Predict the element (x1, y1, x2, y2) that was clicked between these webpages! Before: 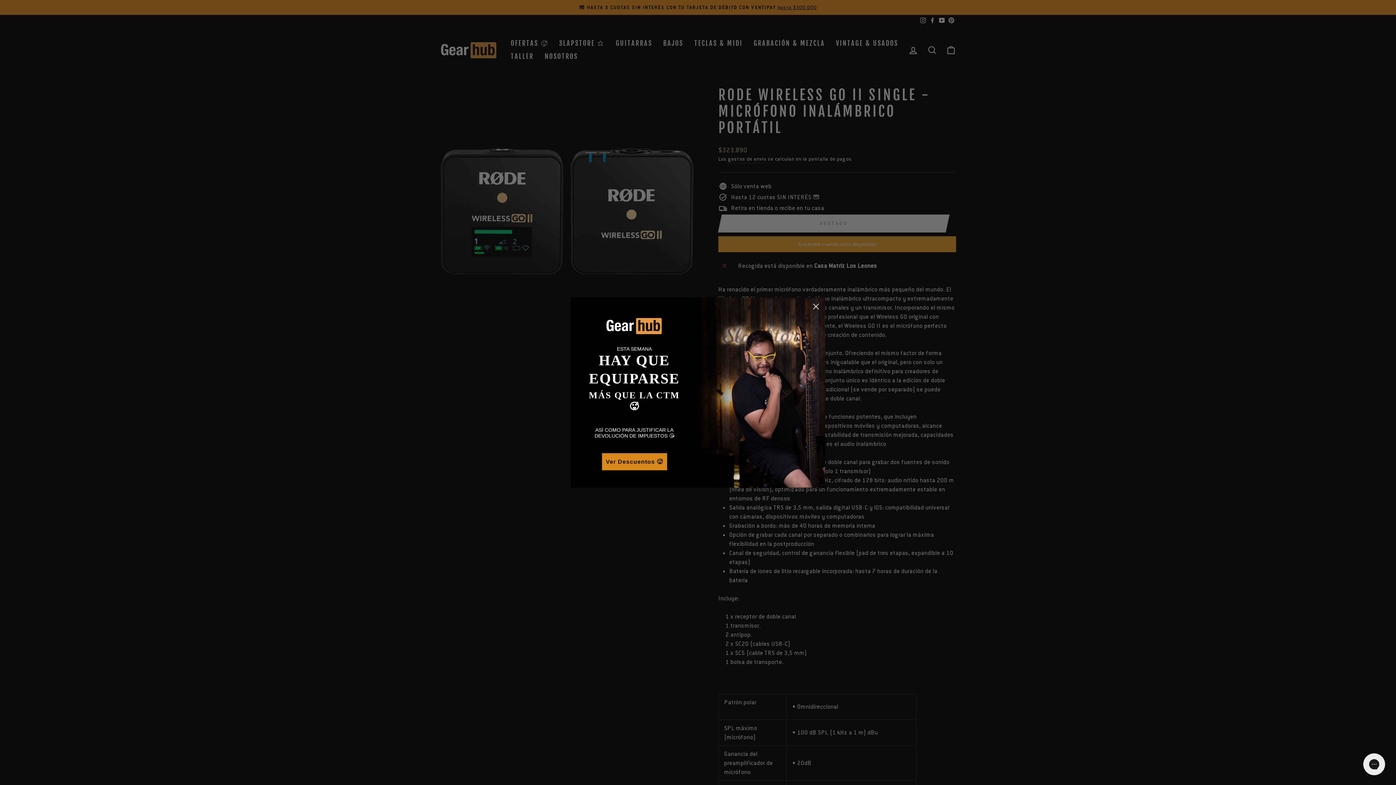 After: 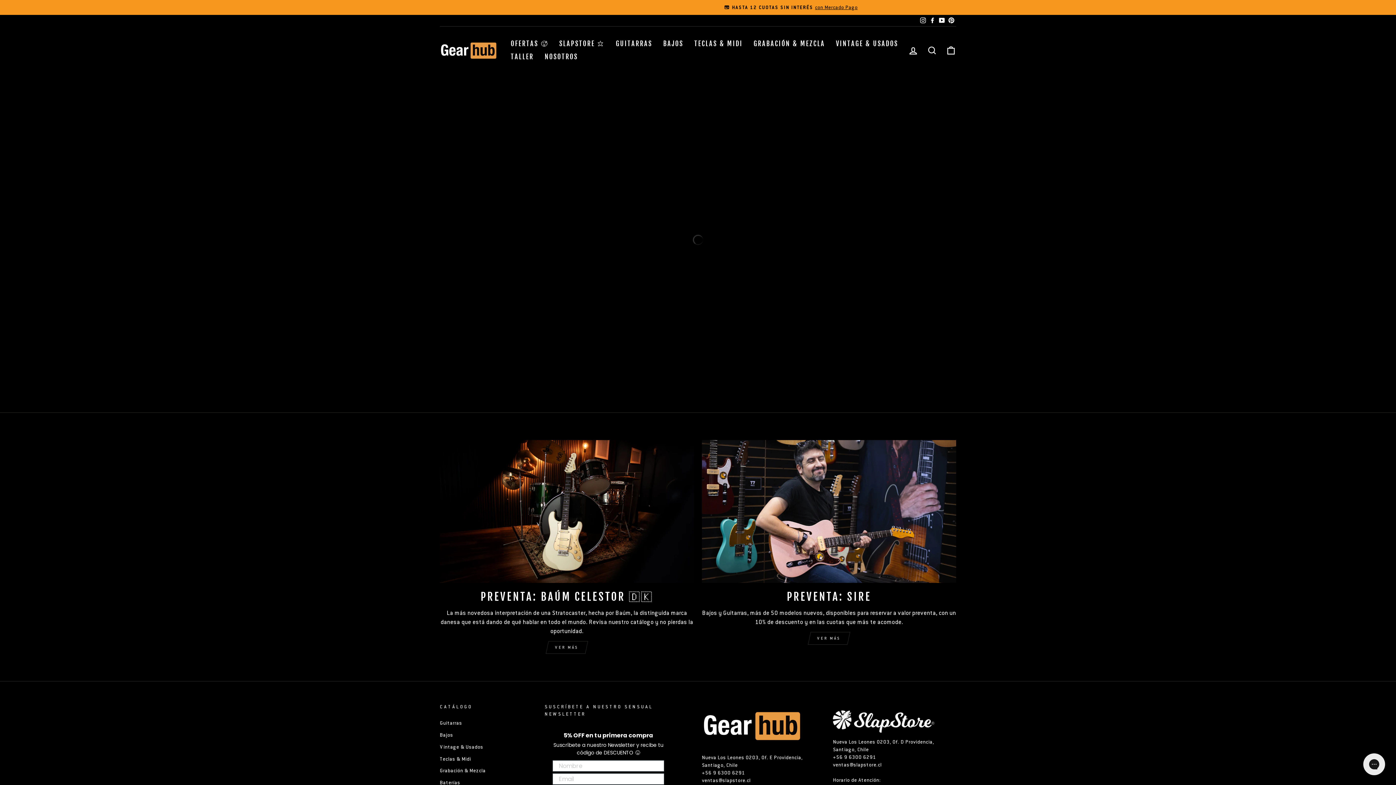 Action: label: Ver Descuentos 🥵 bbox: (602, 453, 667, 470)